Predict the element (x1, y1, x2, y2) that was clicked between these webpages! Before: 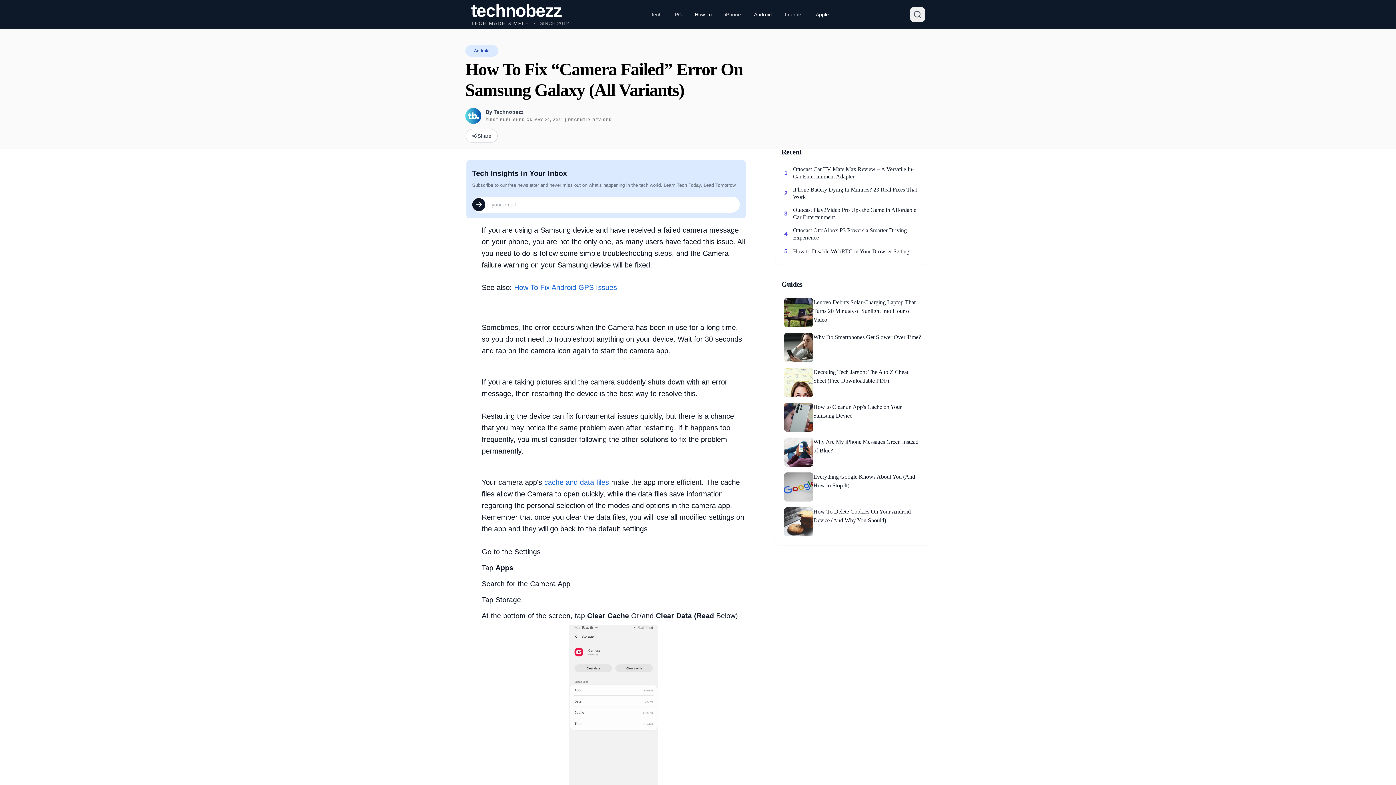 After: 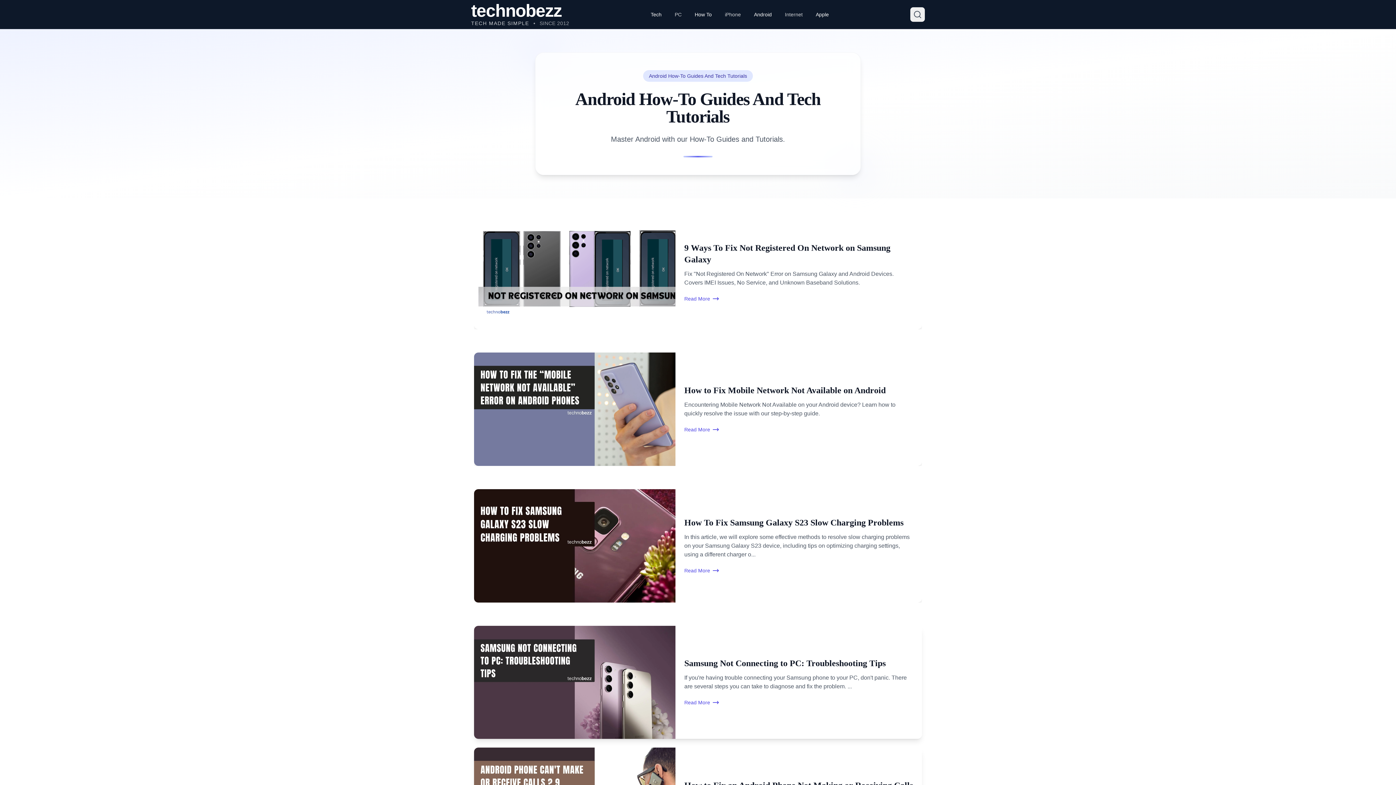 Action: bbox: (465, 45, 498, 56) label: Android